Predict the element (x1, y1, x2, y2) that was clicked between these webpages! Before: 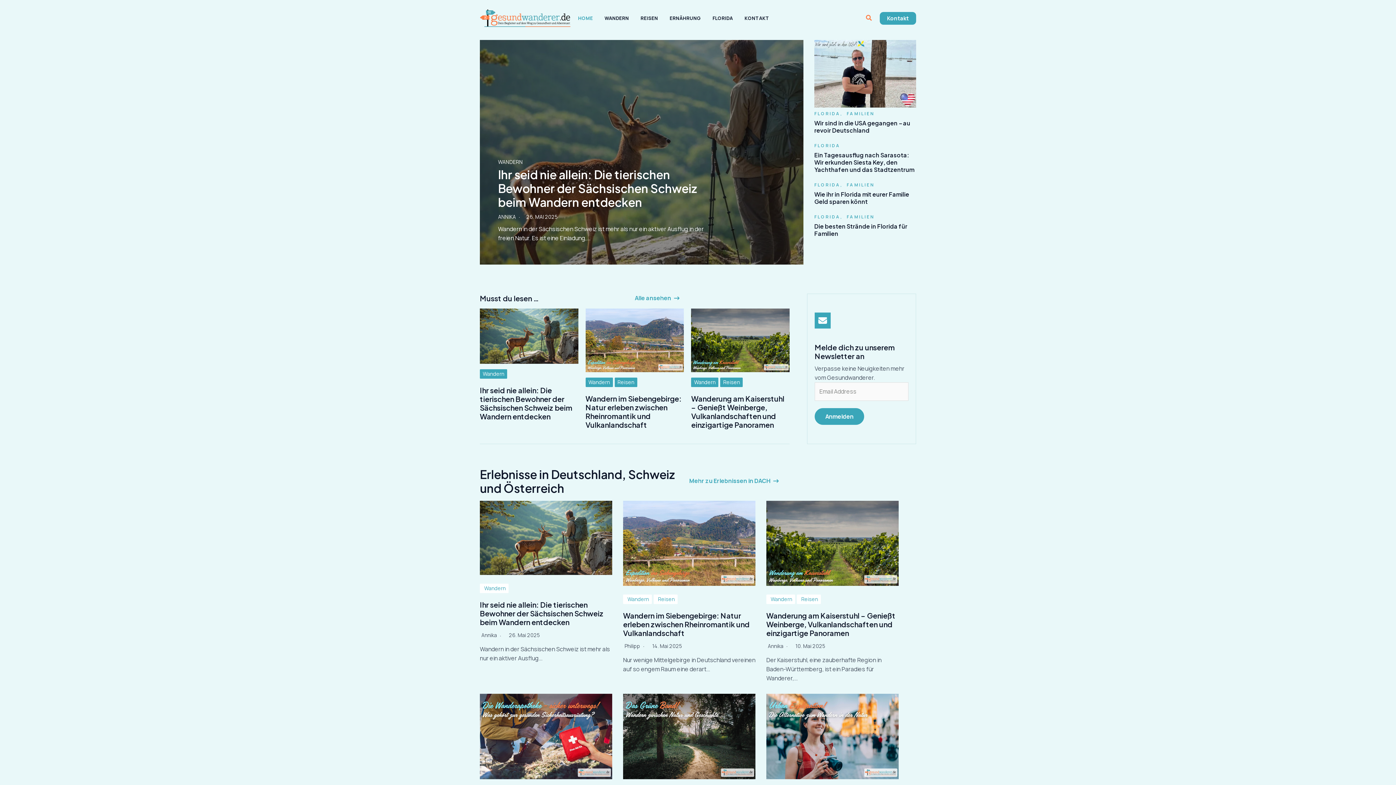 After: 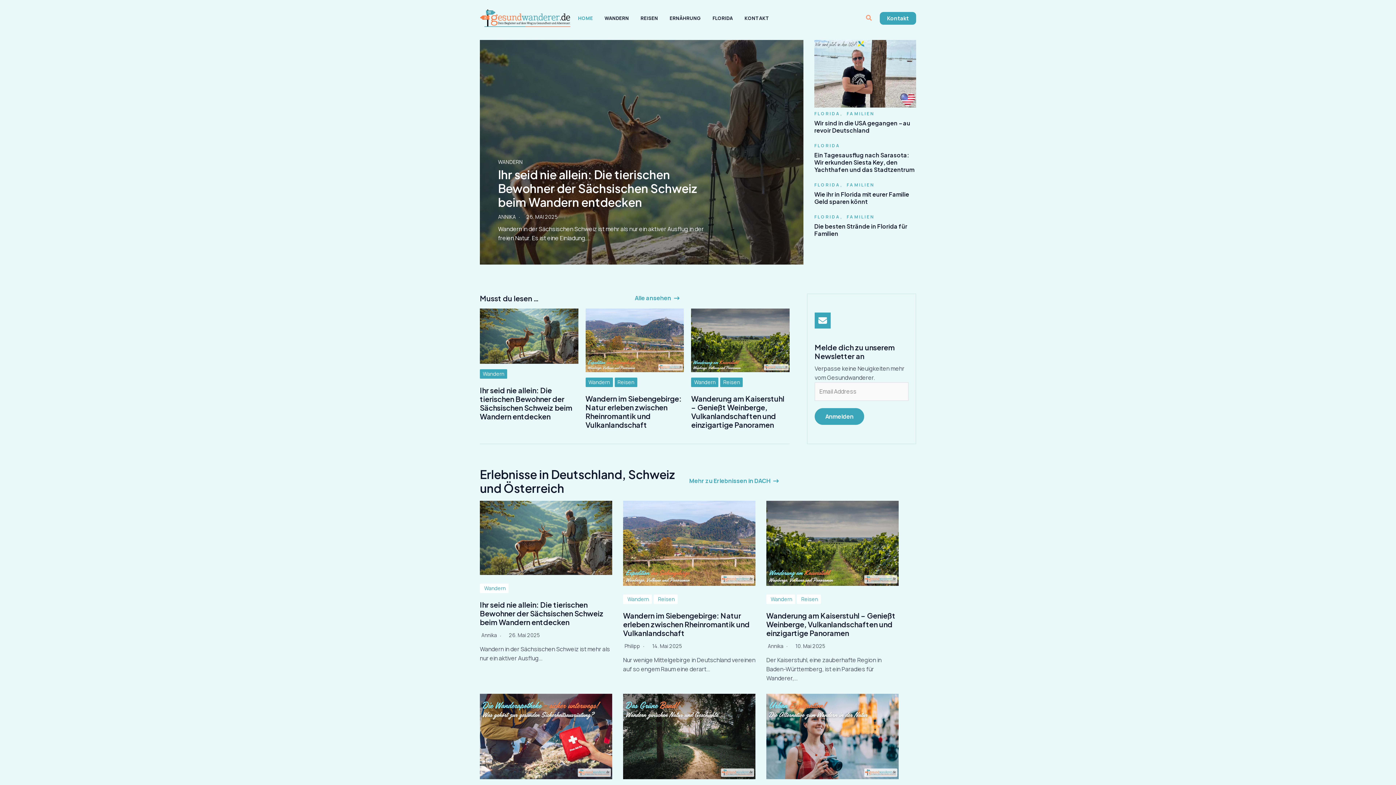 Action: label: Link des Such-Icons bbox: (866, 13, 872, 22)